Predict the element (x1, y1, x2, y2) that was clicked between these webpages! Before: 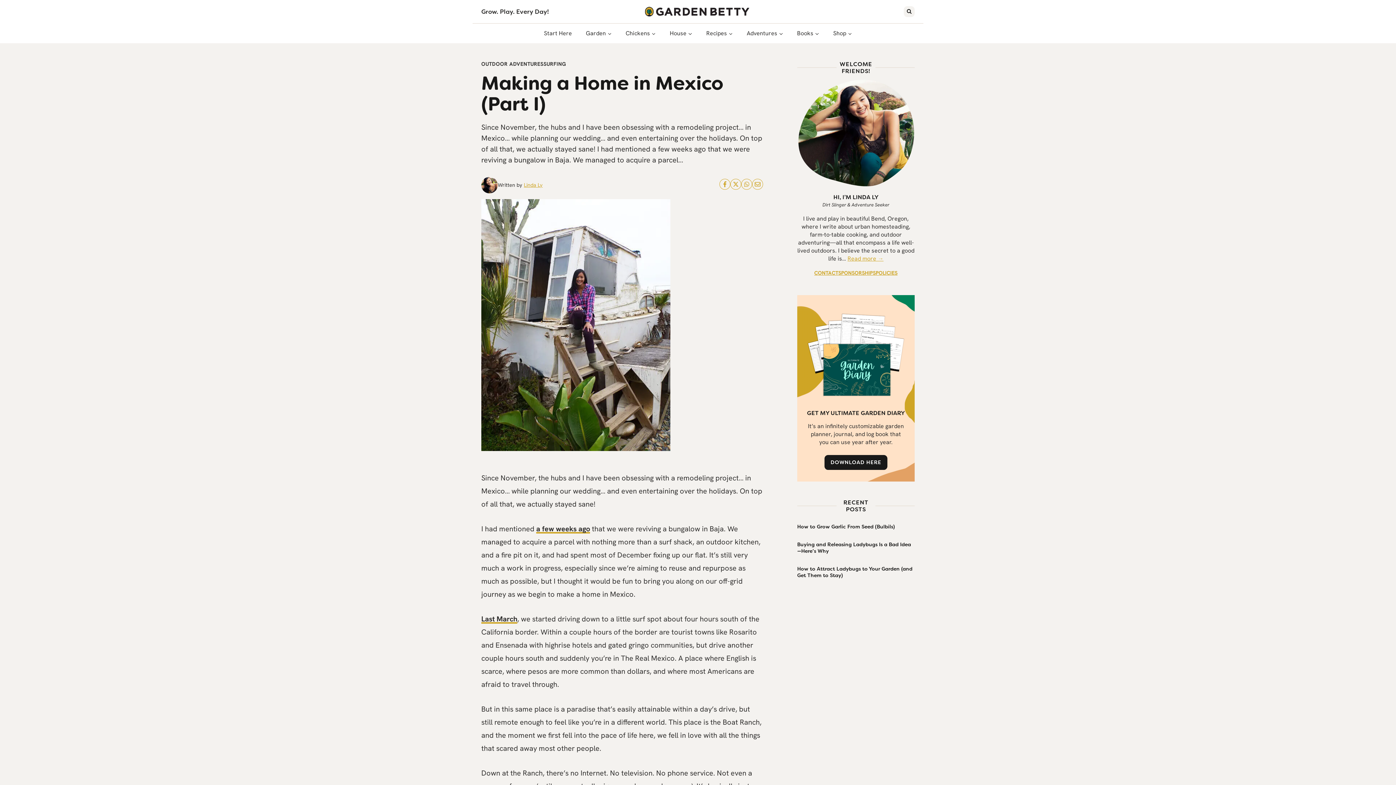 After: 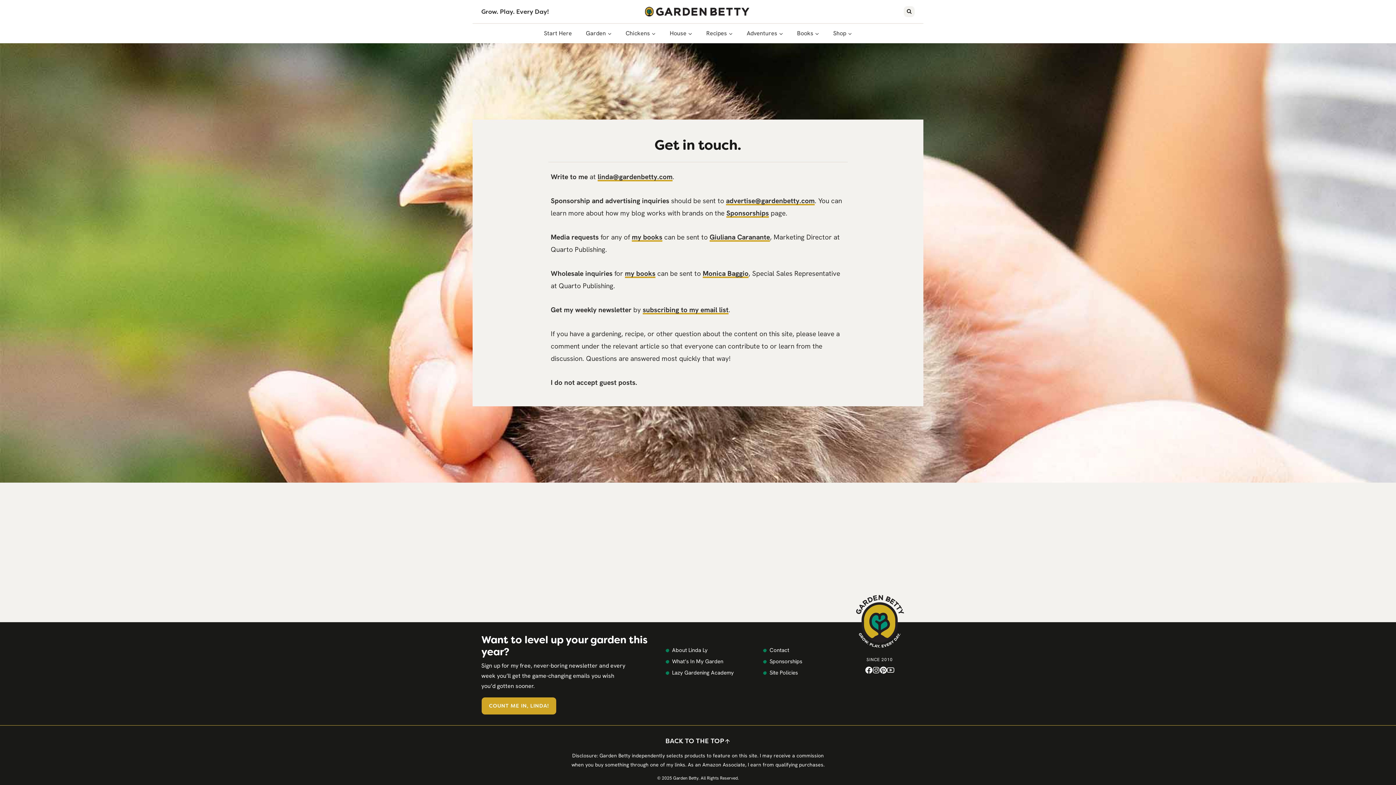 Action: label: CONTACT bbox: (814, 269, 838, 276)